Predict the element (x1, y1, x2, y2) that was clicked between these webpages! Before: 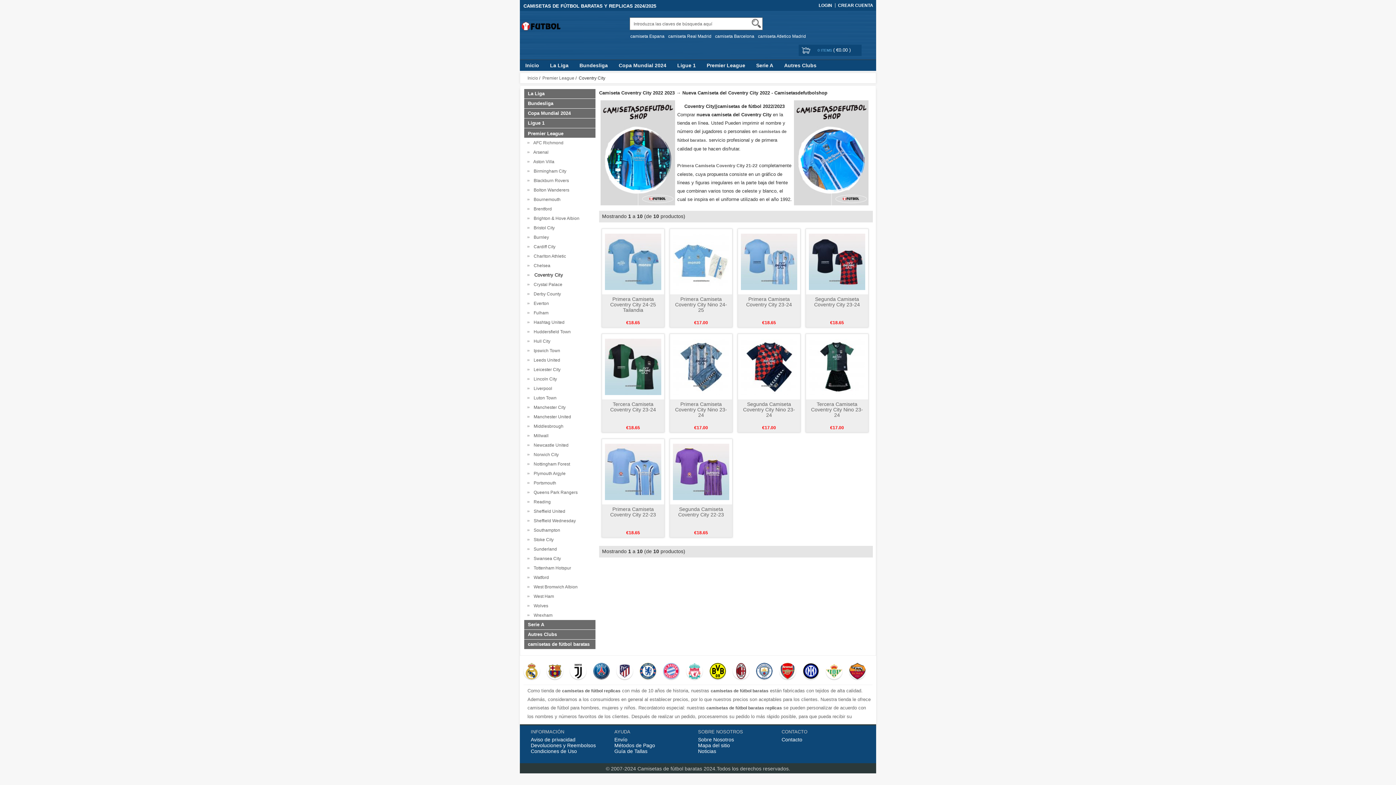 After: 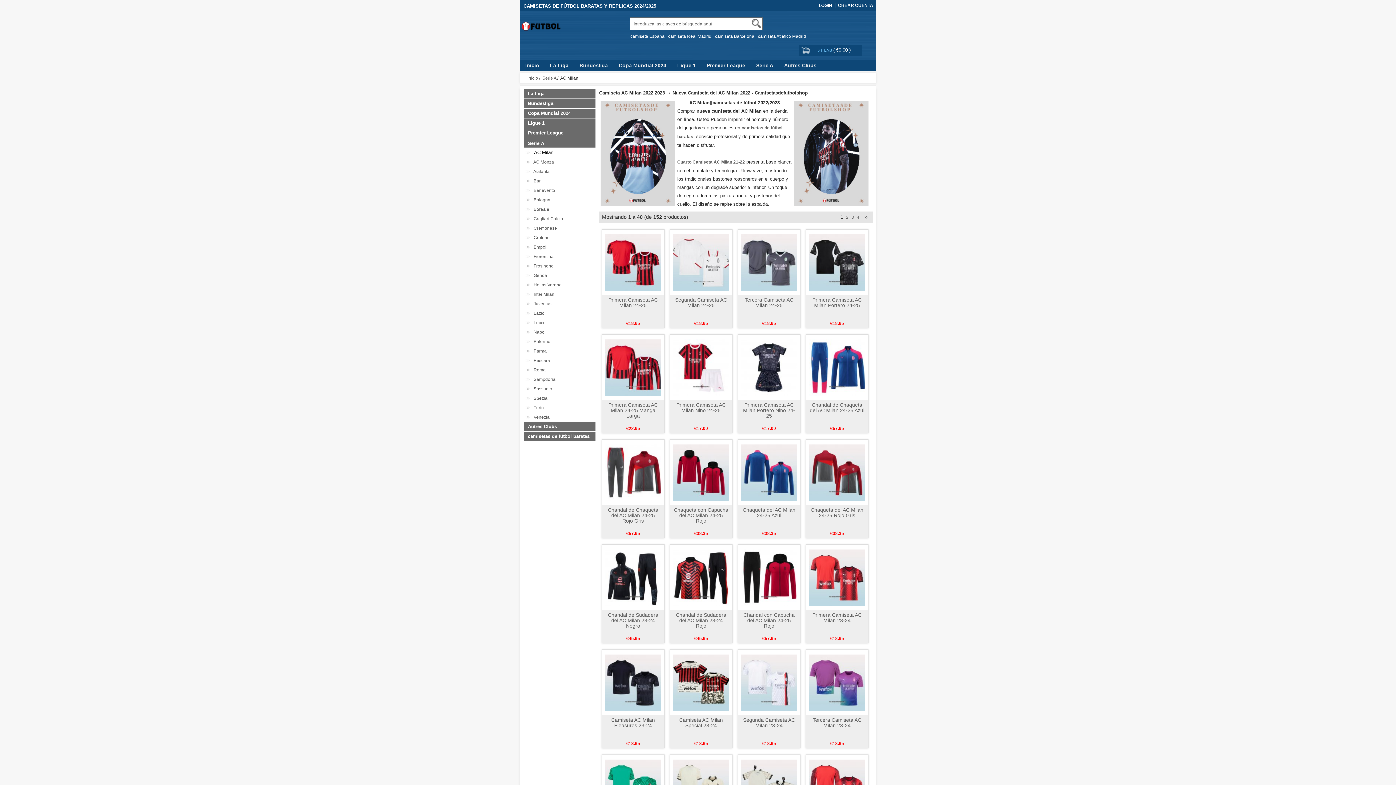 Action: bbox: (733, 669, 749, 674)